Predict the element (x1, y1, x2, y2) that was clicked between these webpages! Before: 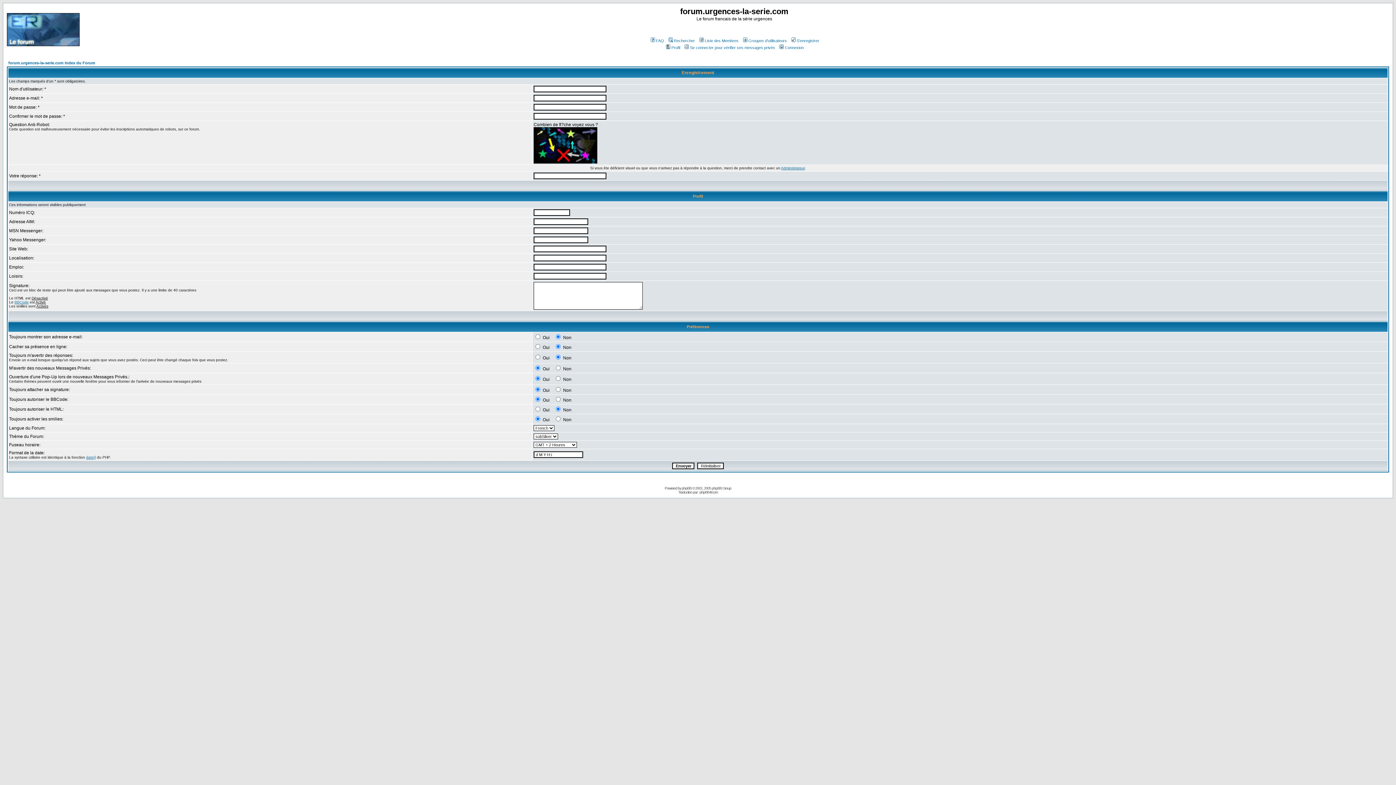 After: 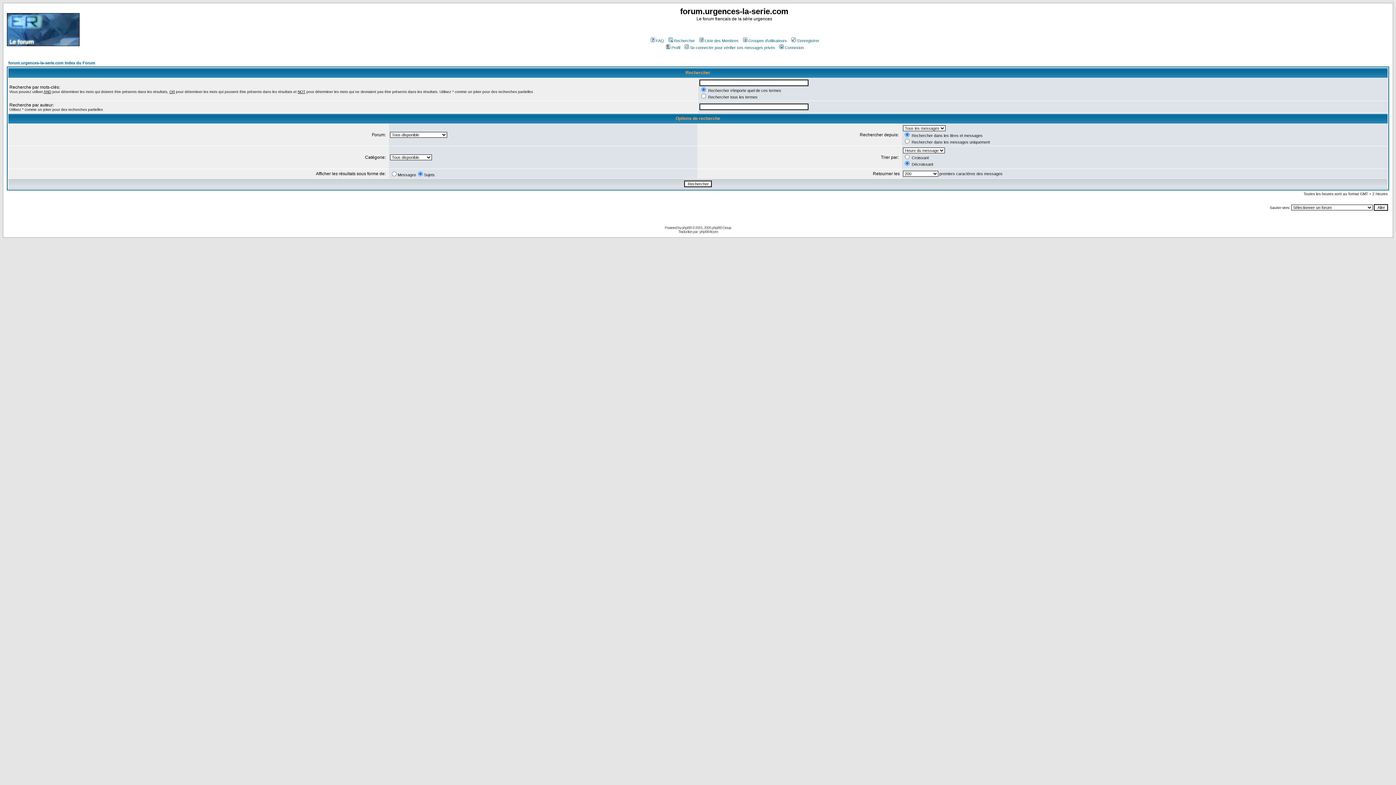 Action: label: Rechercher bbox: (667, 38, 695, 42)